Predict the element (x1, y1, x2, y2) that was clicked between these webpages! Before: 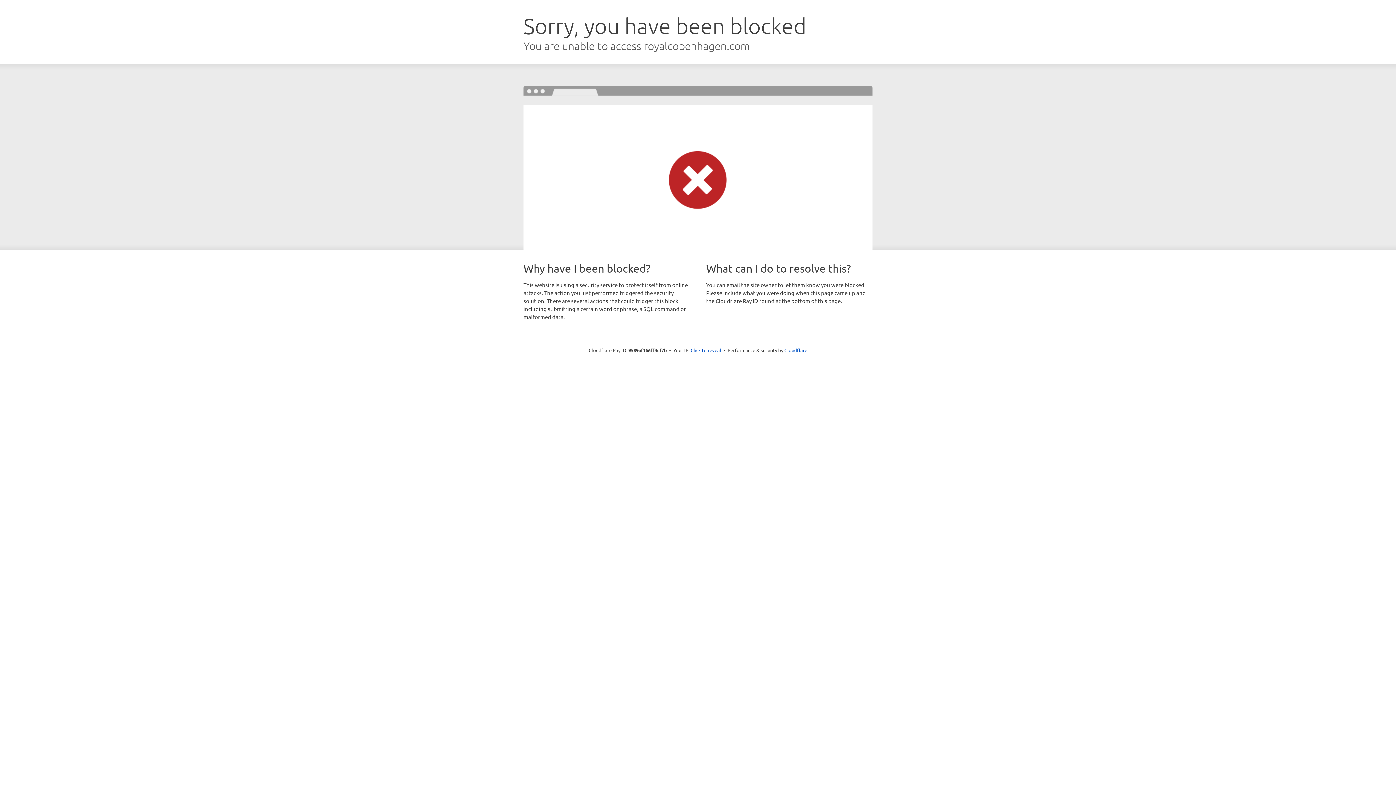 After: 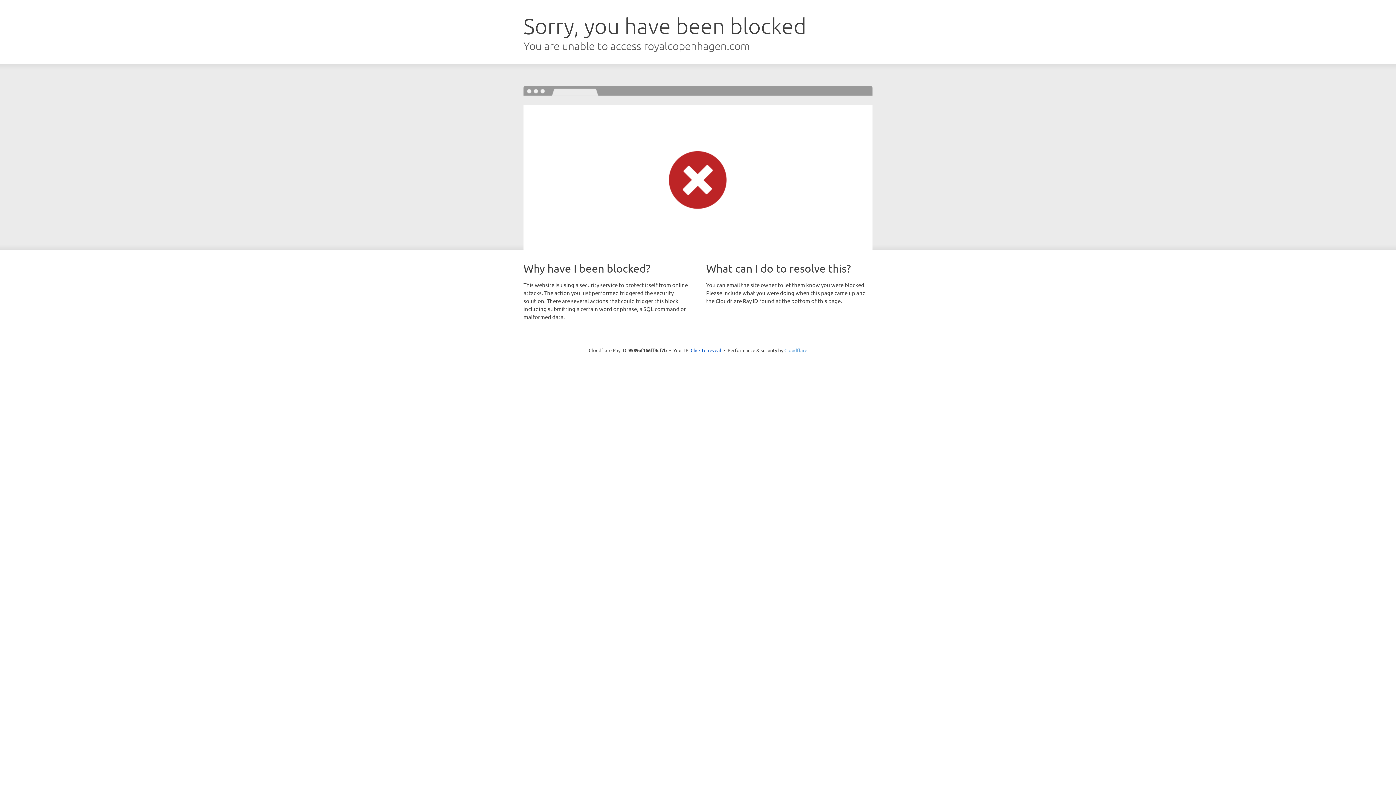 Action: label: Cloudflare bbox: (784, 347, 807, 353)